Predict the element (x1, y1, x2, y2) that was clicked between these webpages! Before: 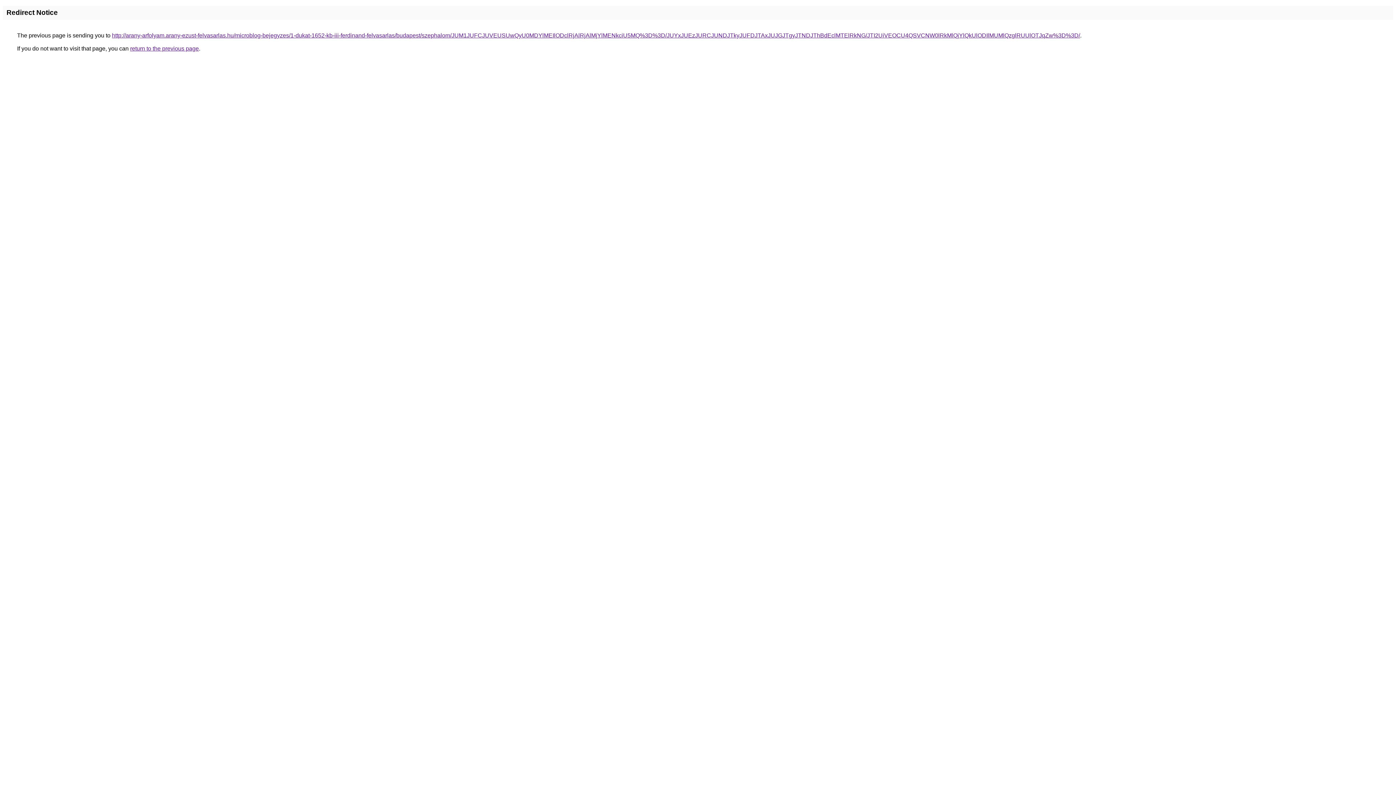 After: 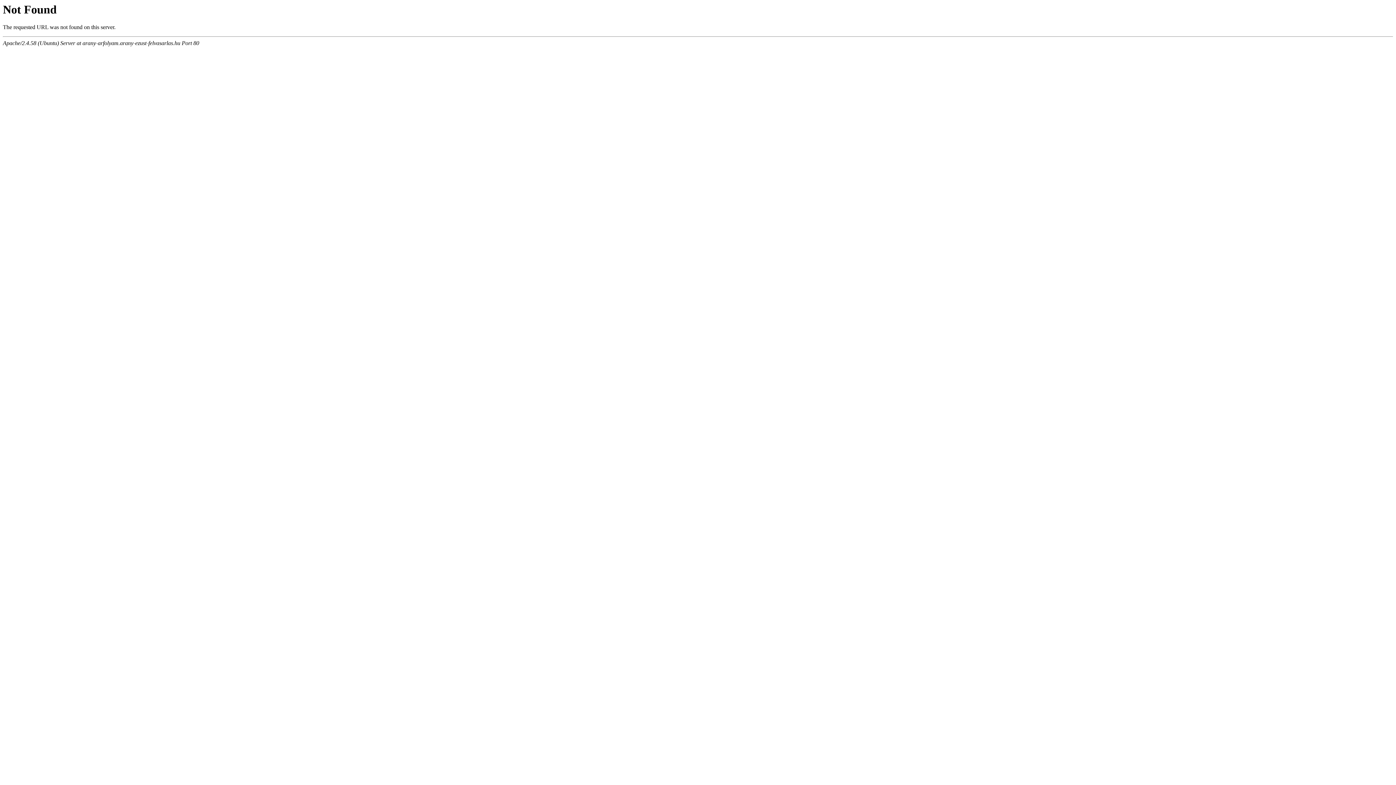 Action: label: http://arany-arfolyam.arany-ezust-felvasarlas.hu/microblog-bejegyzes/1-dukat-1652-kb-iii-ferdinand-felvasarlas/budapest/szephalom/JUM1JUFCJUVEUSUwQyU0MDYlMEIlODclRjAlRjAlMjYlMENkciU5MQ%3D%3D/JUYxJUEzJURCJUNDJTkyJUFDJTAxJUJGJTgyJTNDJThBdEclMTElRkNG/JTI2UiVEOCU4QSVCNW0lRkMlQjYlQkUlODIlMUMlQzglRUUlOTJqZw%3D%3D/ bbox: (112, 32, 1080, 38)